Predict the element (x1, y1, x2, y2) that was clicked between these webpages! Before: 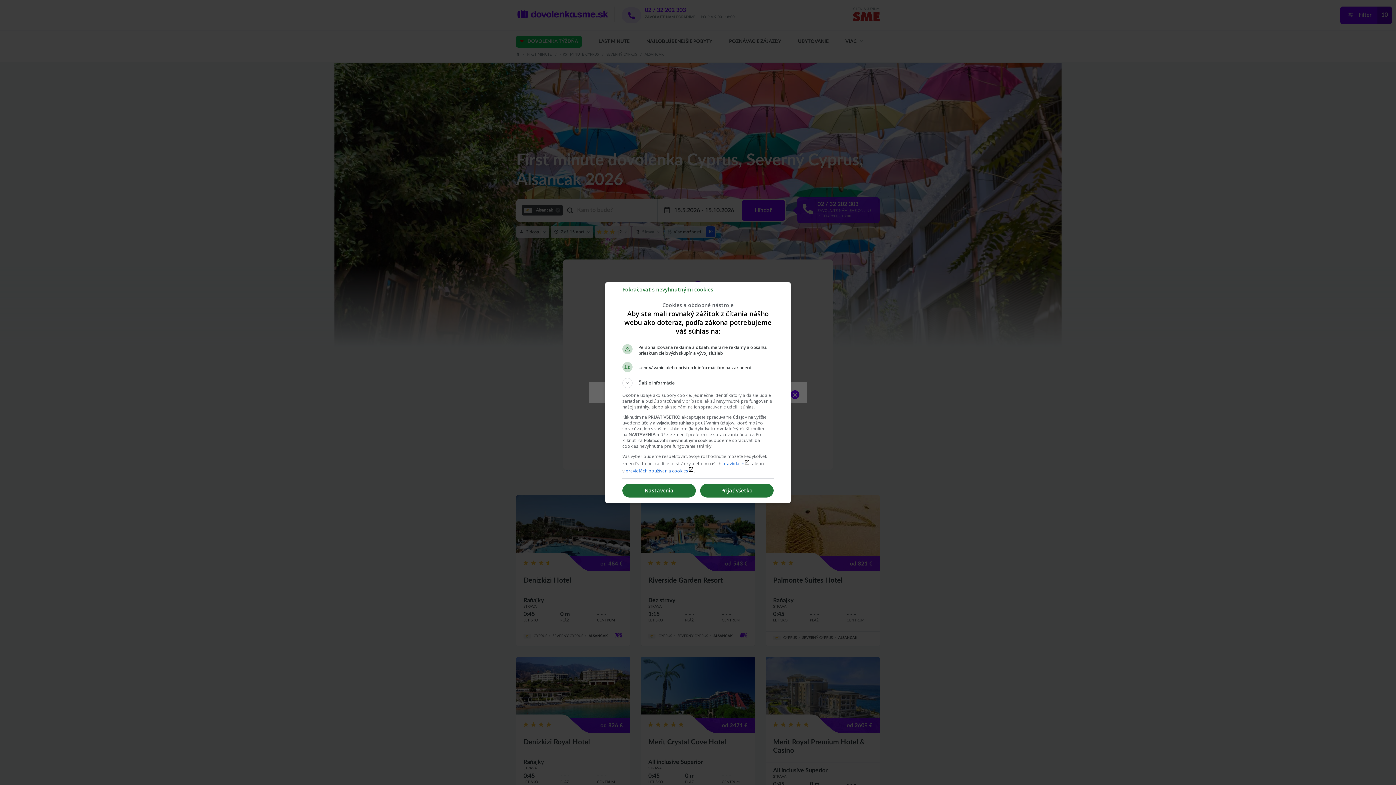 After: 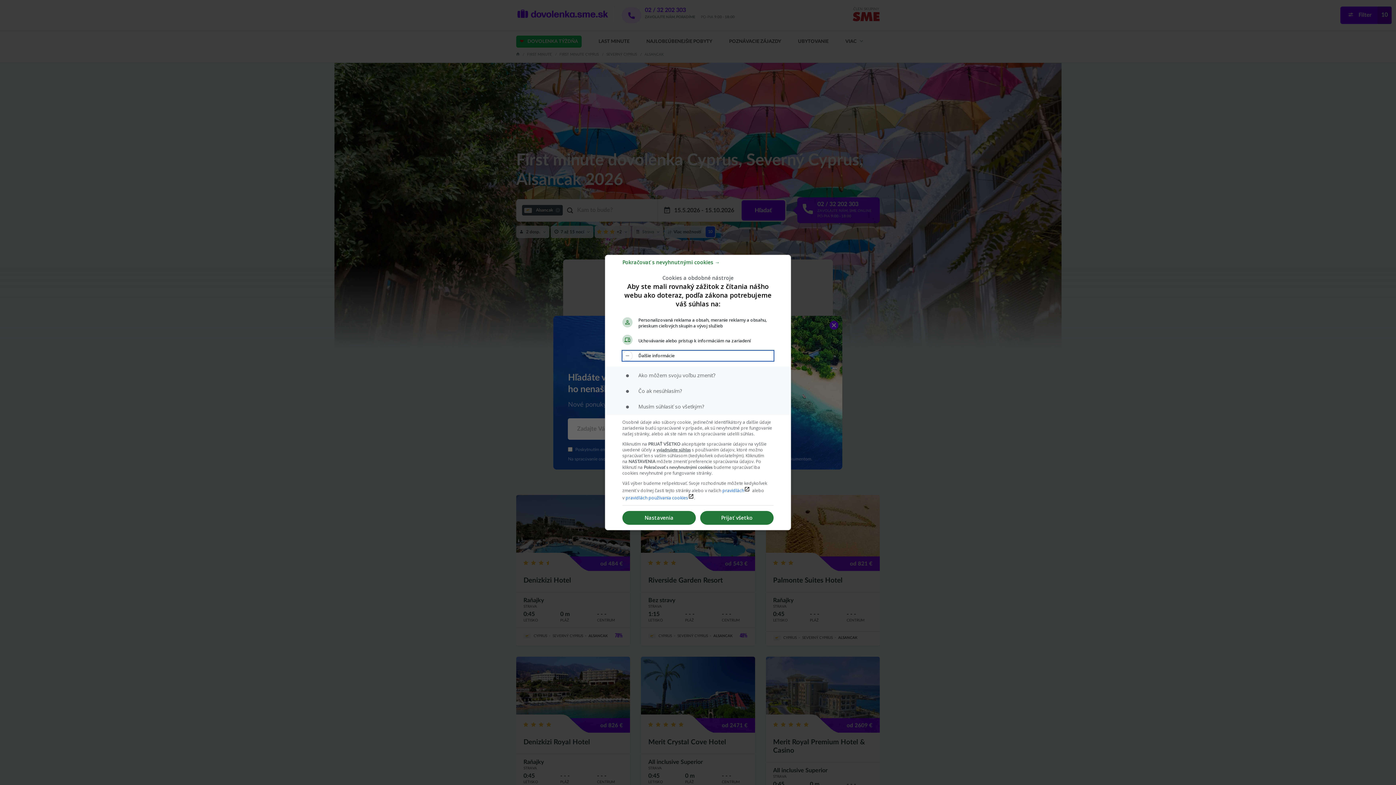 Action: label: Ďalšie informácie bbox: (622, 378, 773, 388)